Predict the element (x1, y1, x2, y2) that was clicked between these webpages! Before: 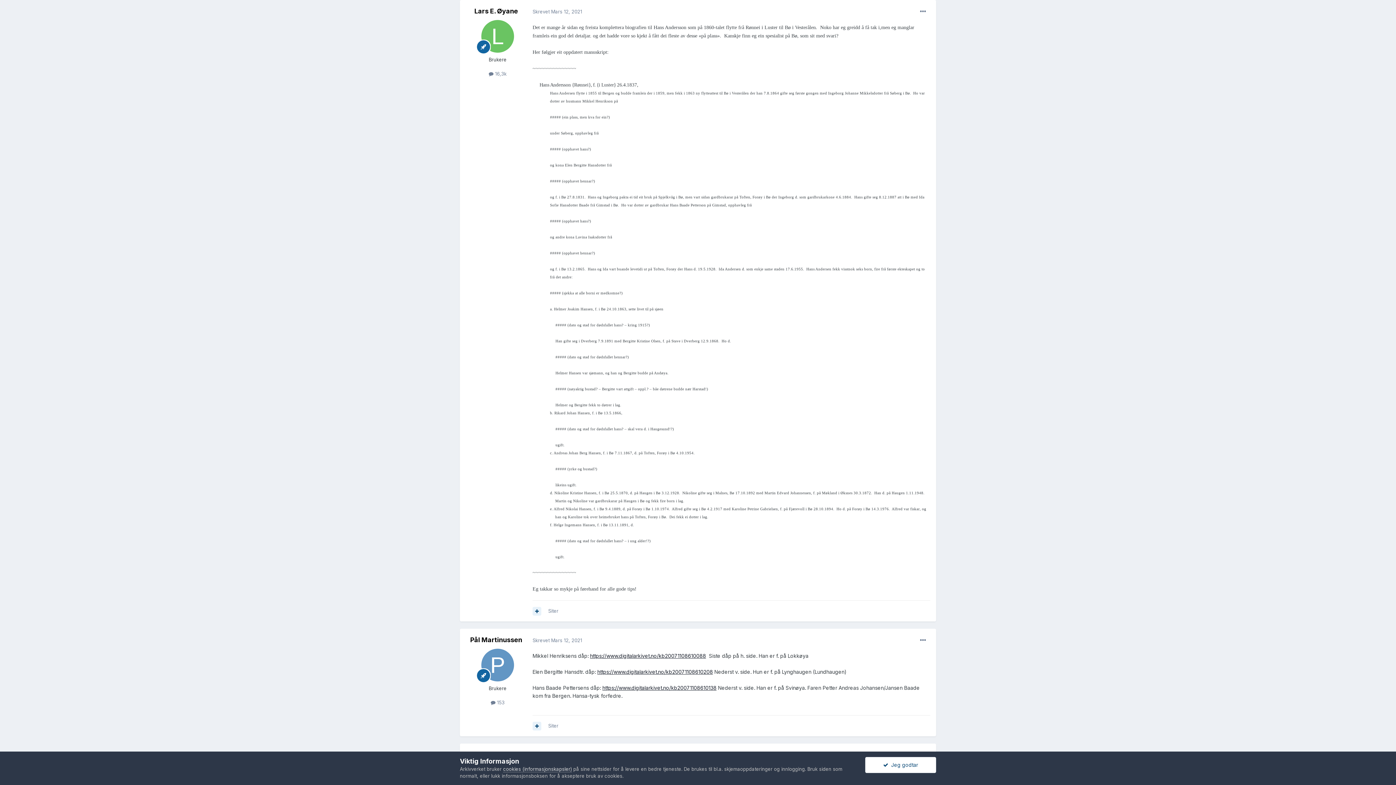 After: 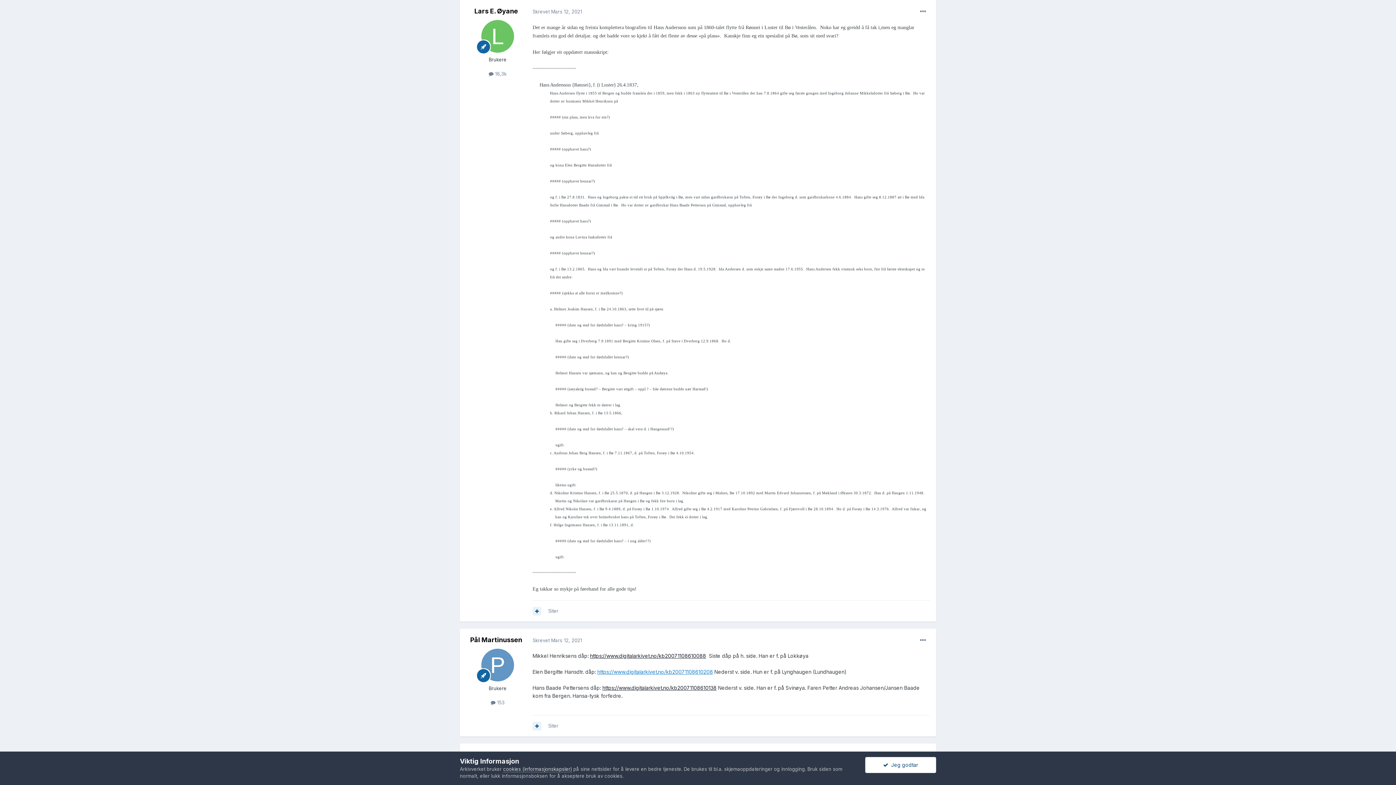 Action: label: https://www.digitalarkivet.no/kb20071108610208 bbox: (597, 669, 713, 675)